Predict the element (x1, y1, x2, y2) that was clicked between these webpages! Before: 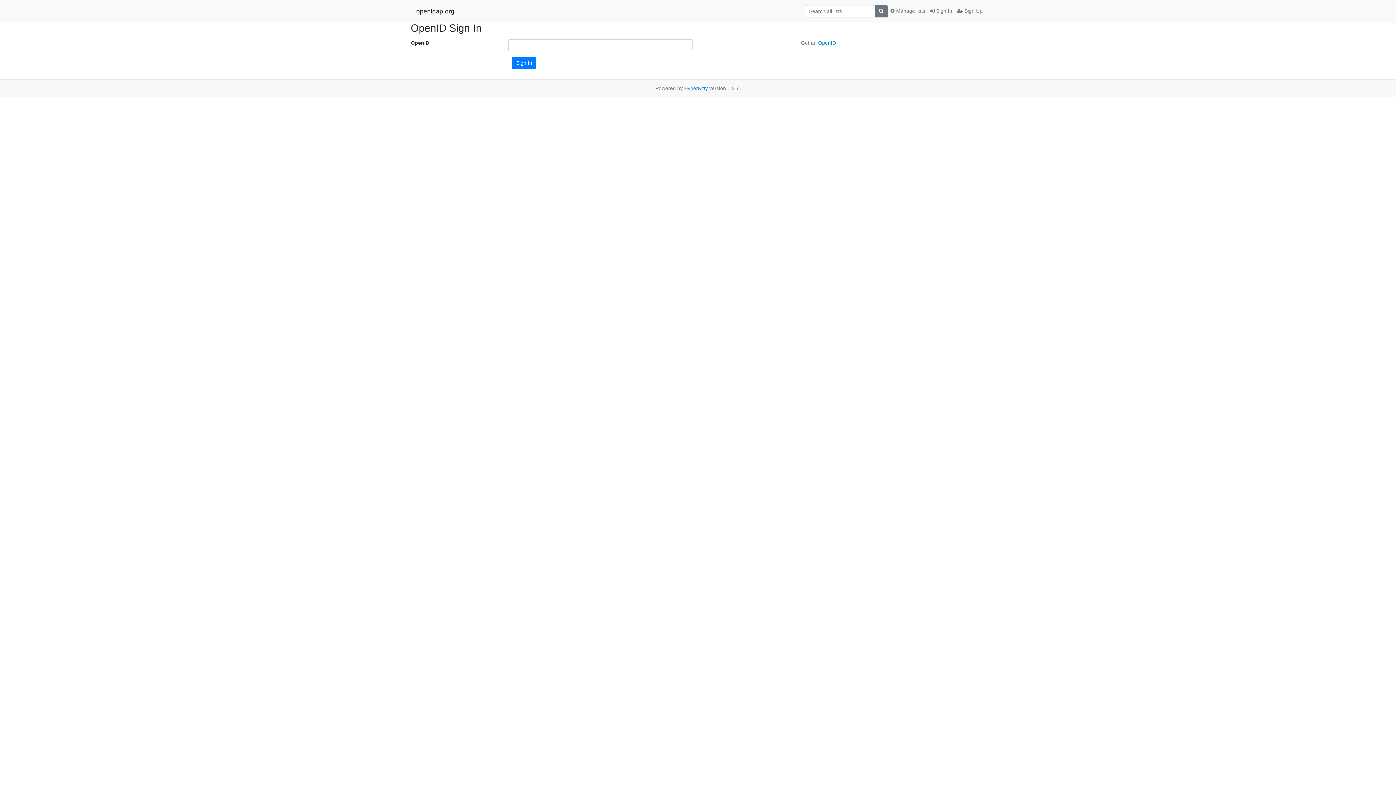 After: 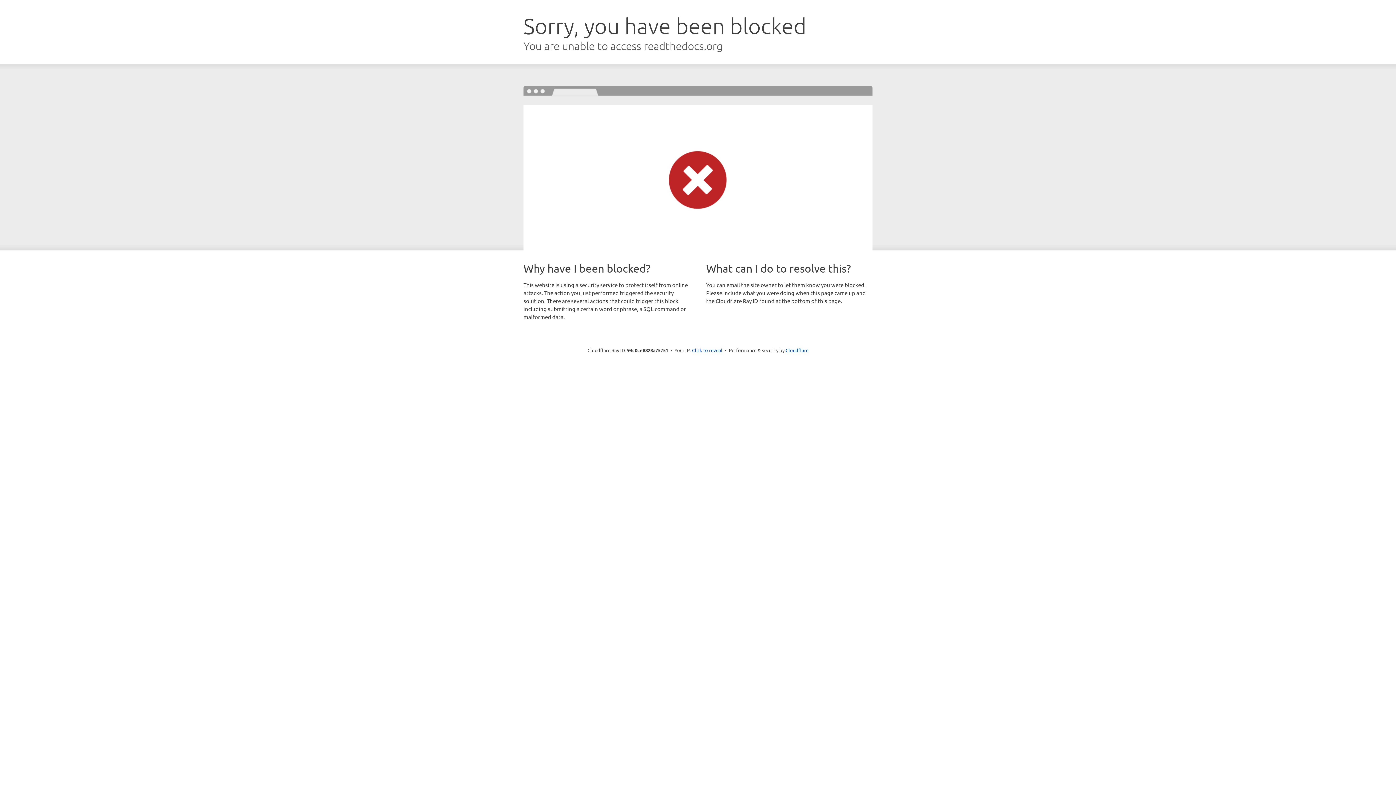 Action: bbox: (684, 85, 708, 91) label: HyperKitty